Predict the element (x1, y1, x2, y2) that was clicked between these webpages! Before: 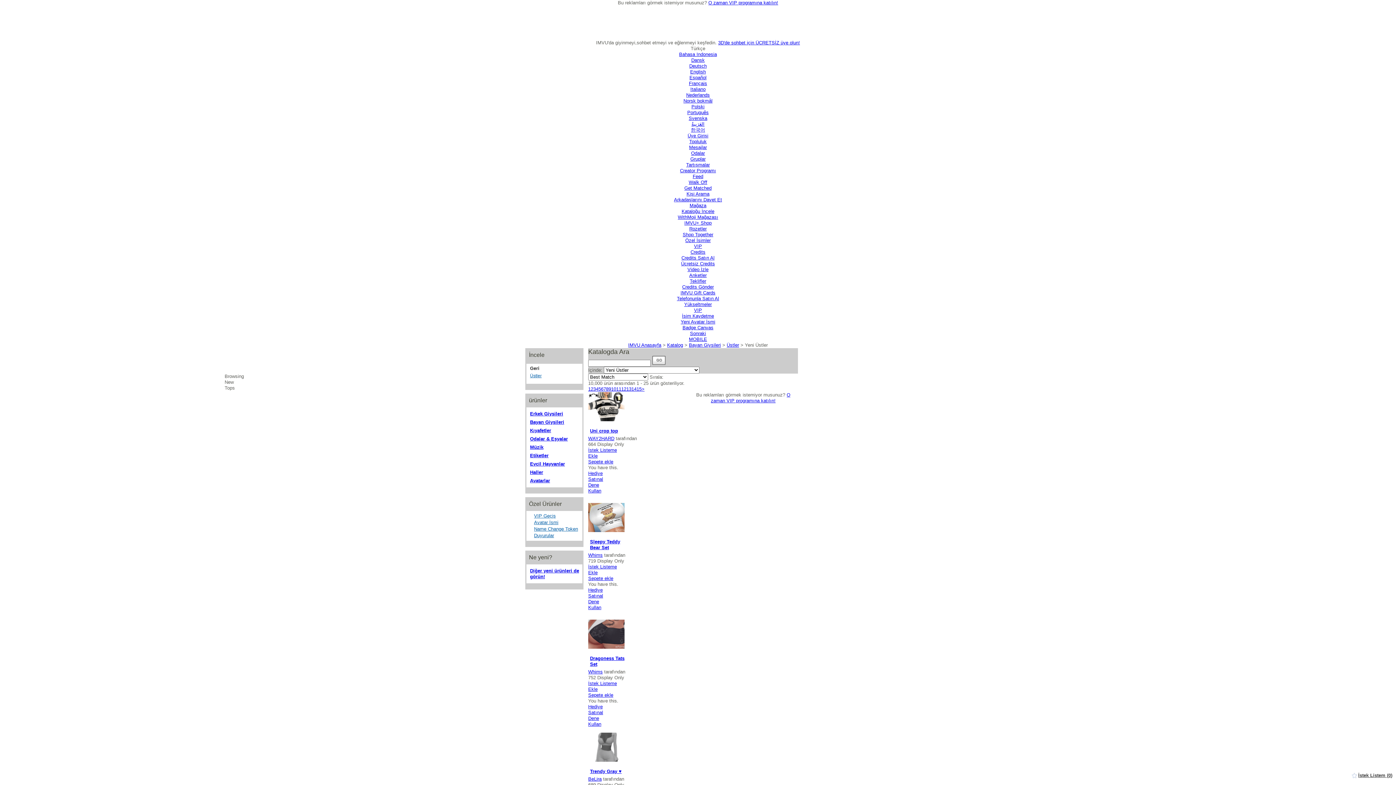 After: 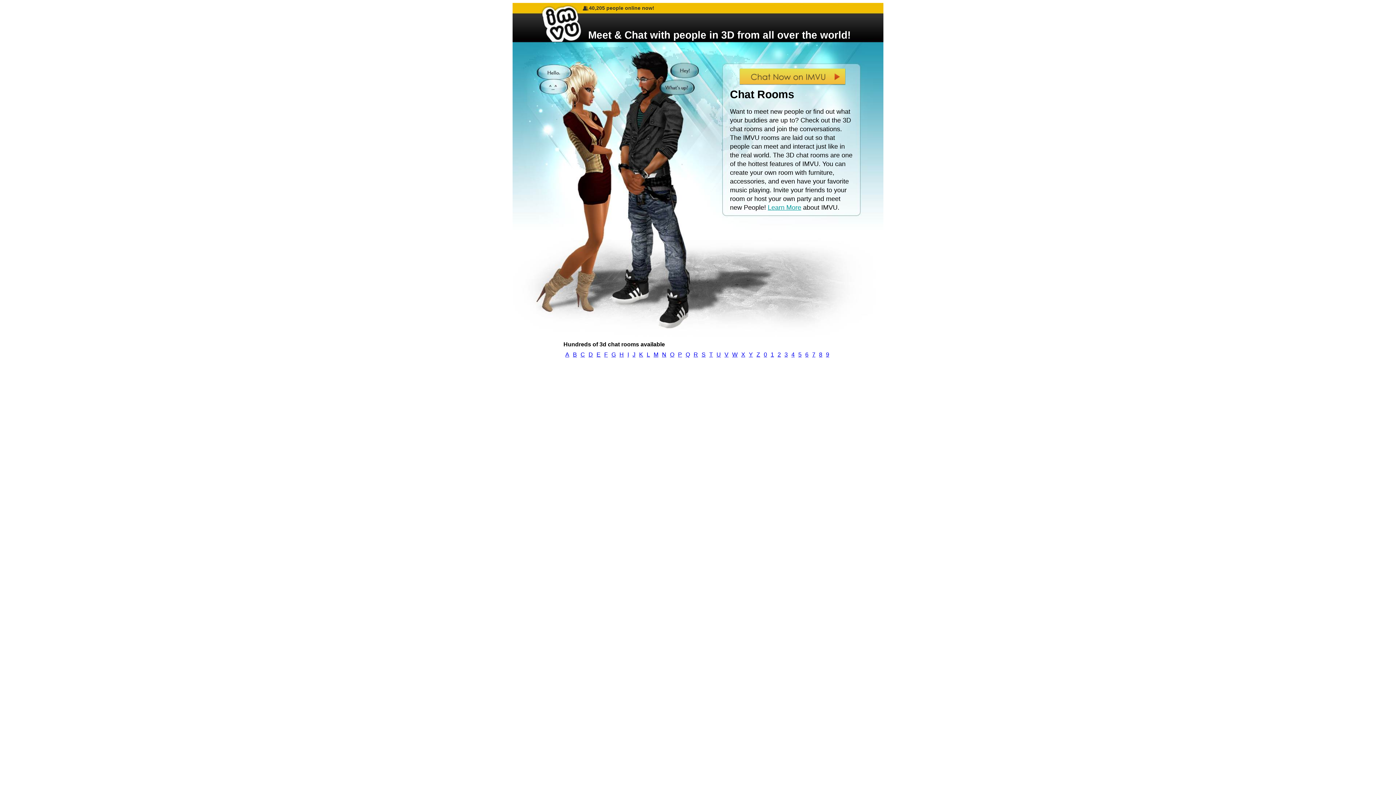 Action: label: Odalar bbox: (691, 150, 705, 156)